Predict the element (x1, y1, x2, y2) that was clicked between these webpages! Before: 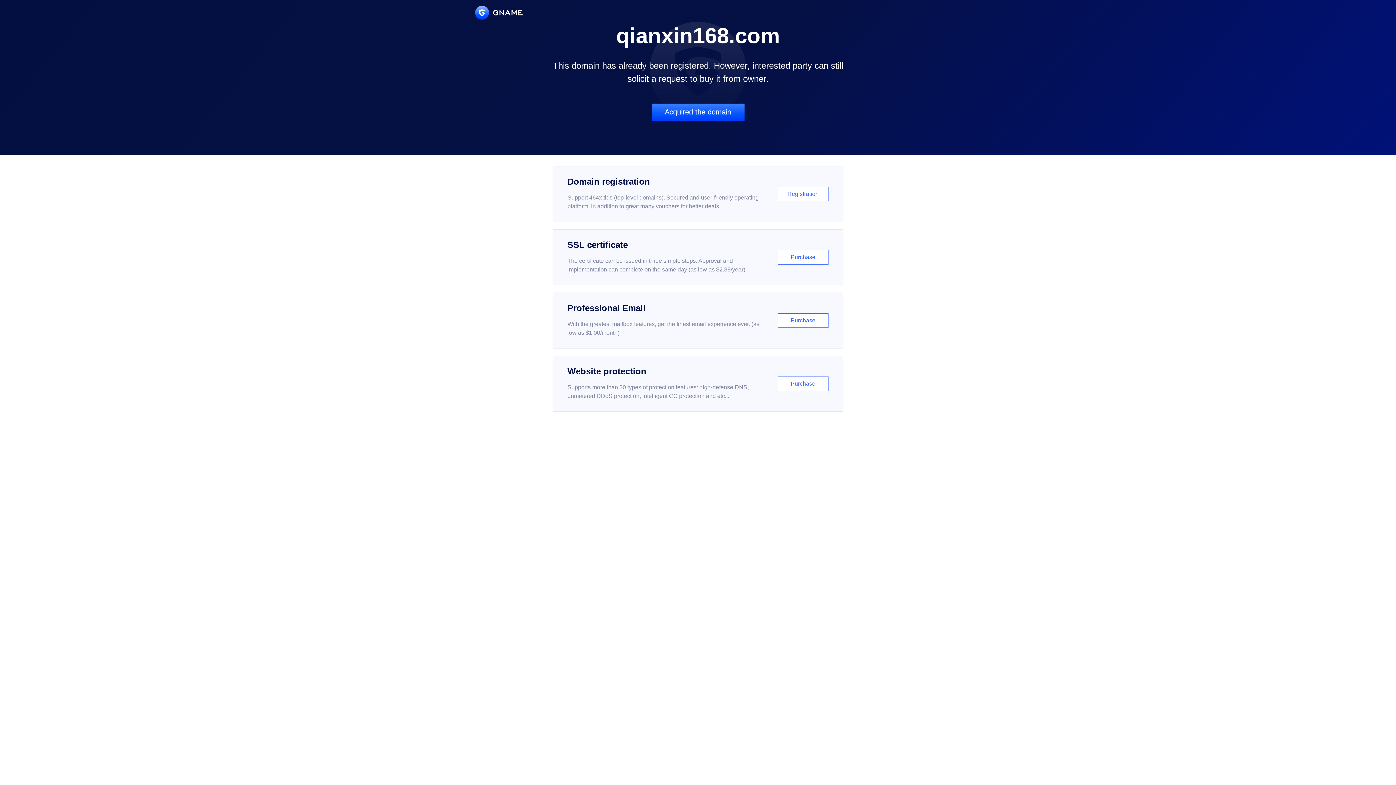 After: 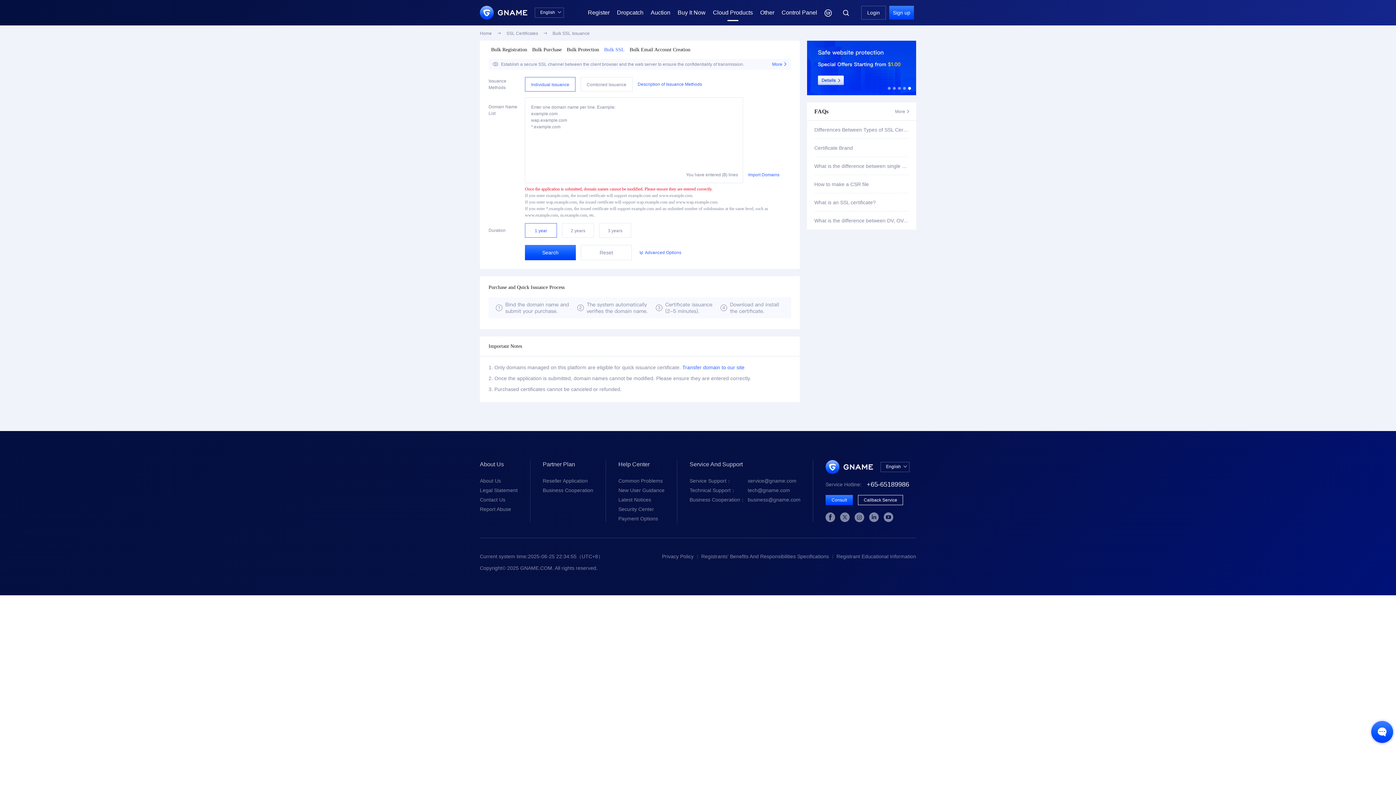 Action: label: SSL certificate

The certificate can be issued in three simple steps. Approval and implementation can complete on the same day (as low as $2.88/year)

Purchase bbox: (552, 229, 843, 285)